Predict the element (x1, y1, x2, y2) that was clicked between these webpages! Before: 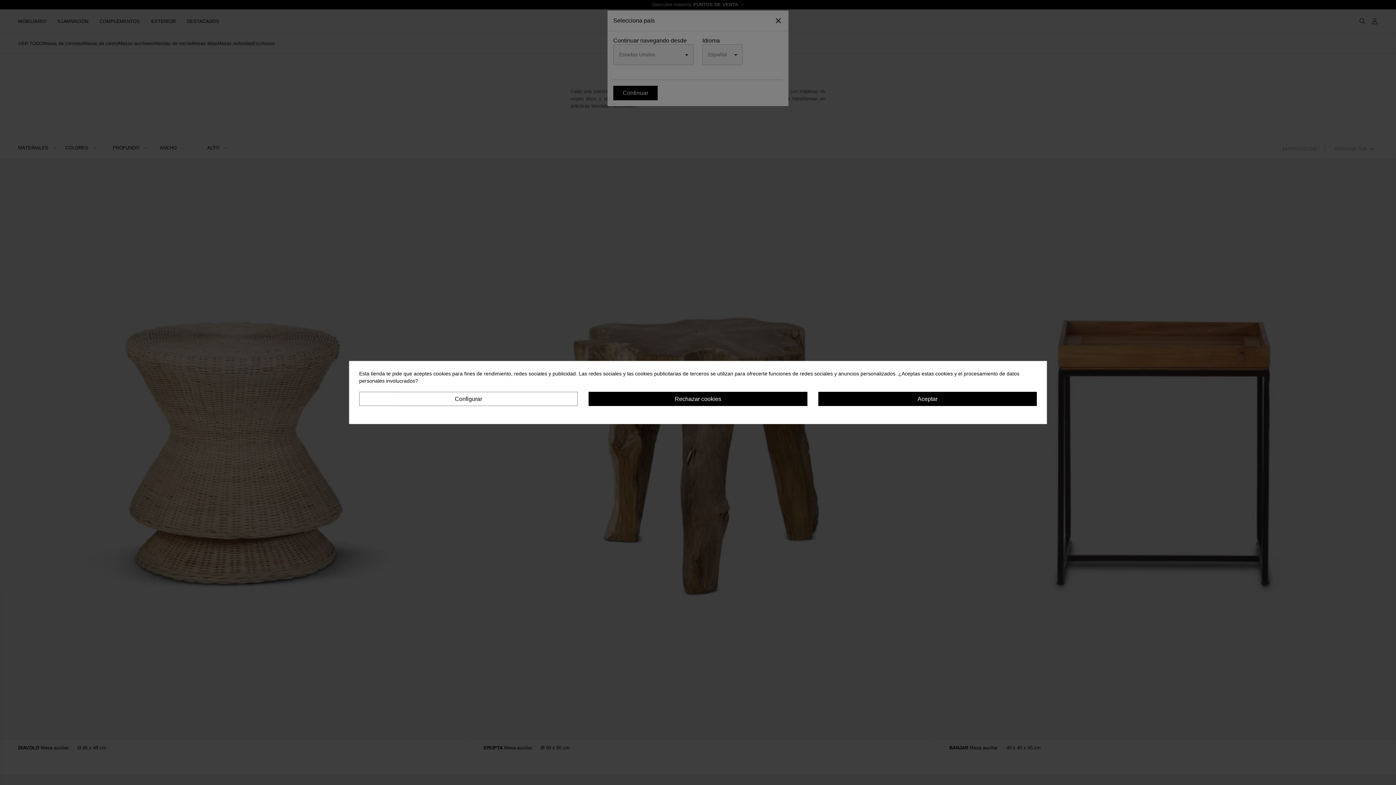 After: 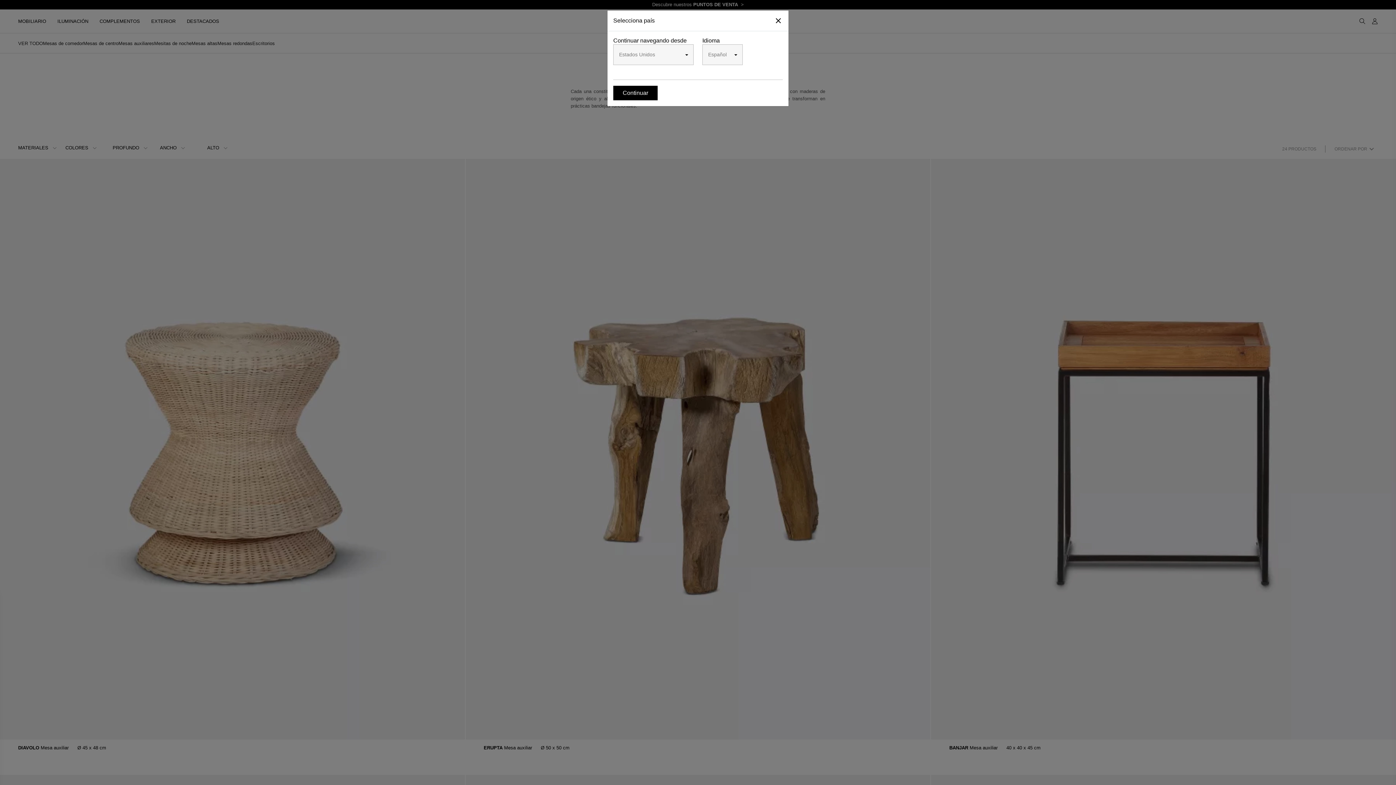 Action: label: Rechazar cookies bbox: (588, 392, 807, 406)